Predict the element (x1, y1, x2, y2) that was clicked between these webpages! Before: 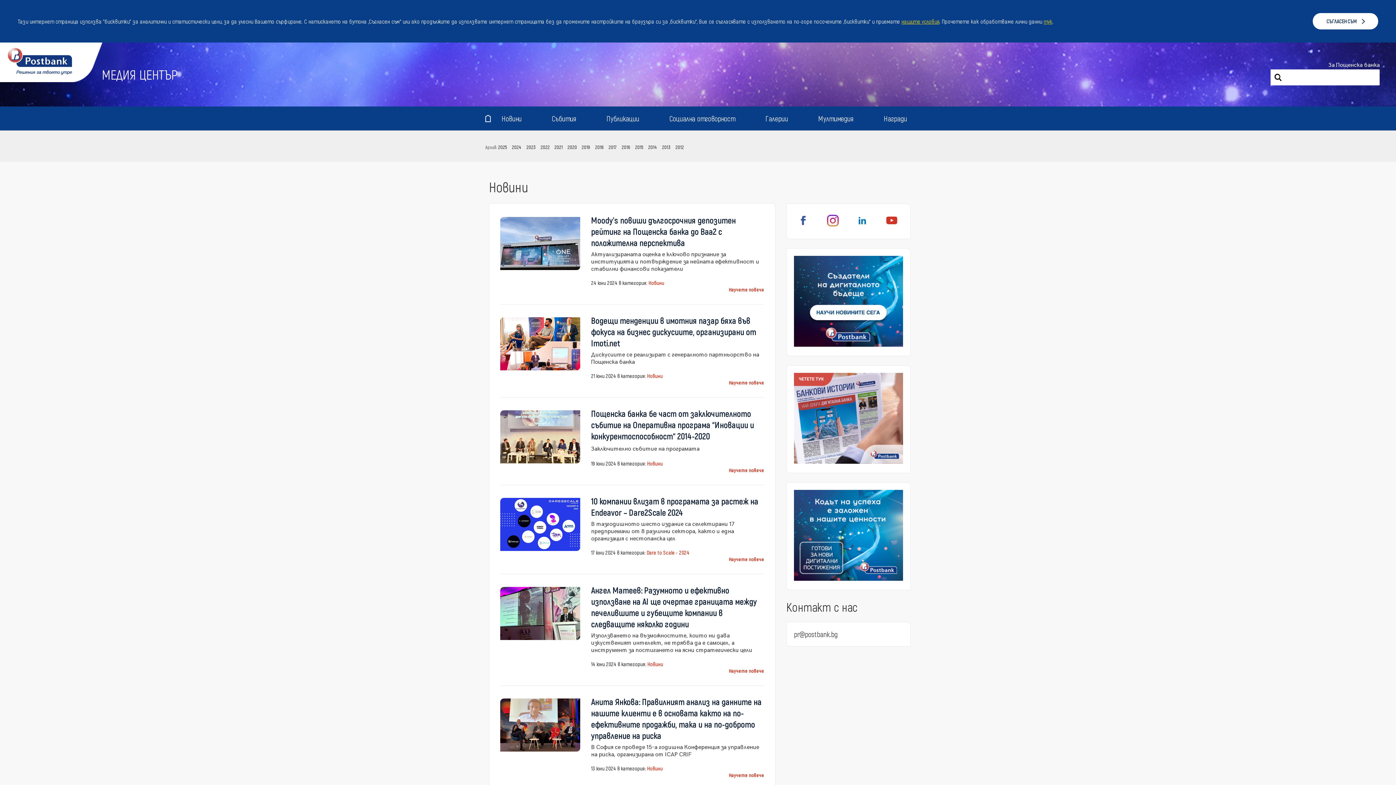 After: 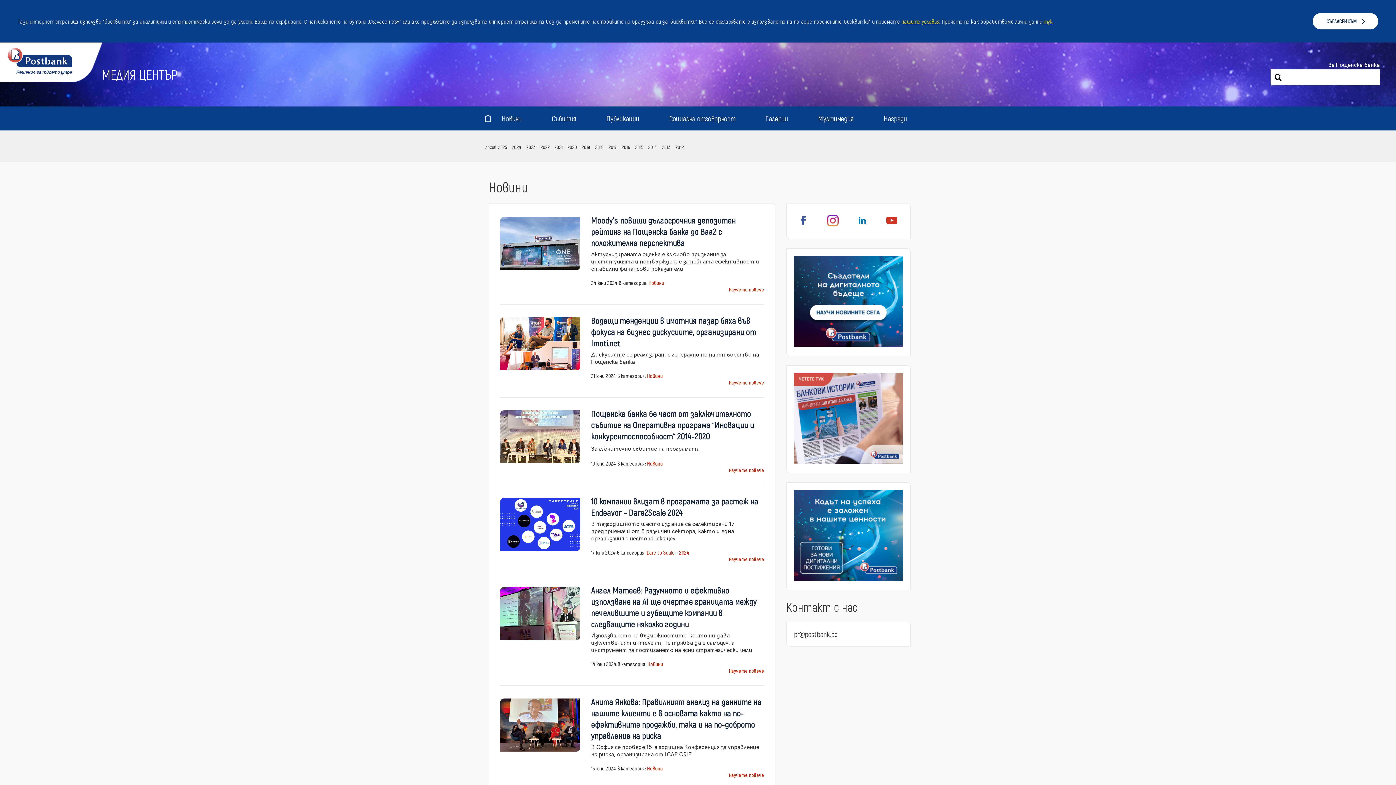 Action: bbox: (886, 221, 897, 227)